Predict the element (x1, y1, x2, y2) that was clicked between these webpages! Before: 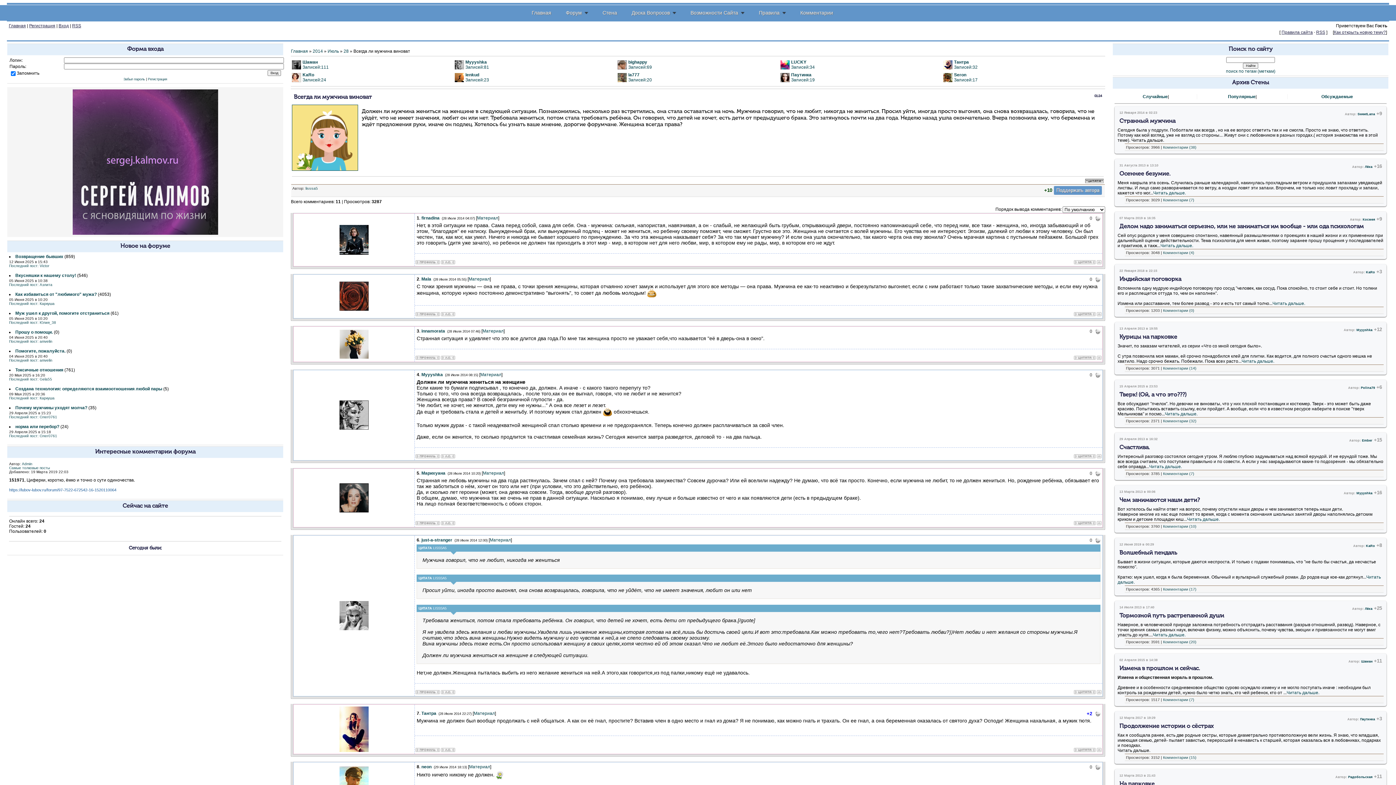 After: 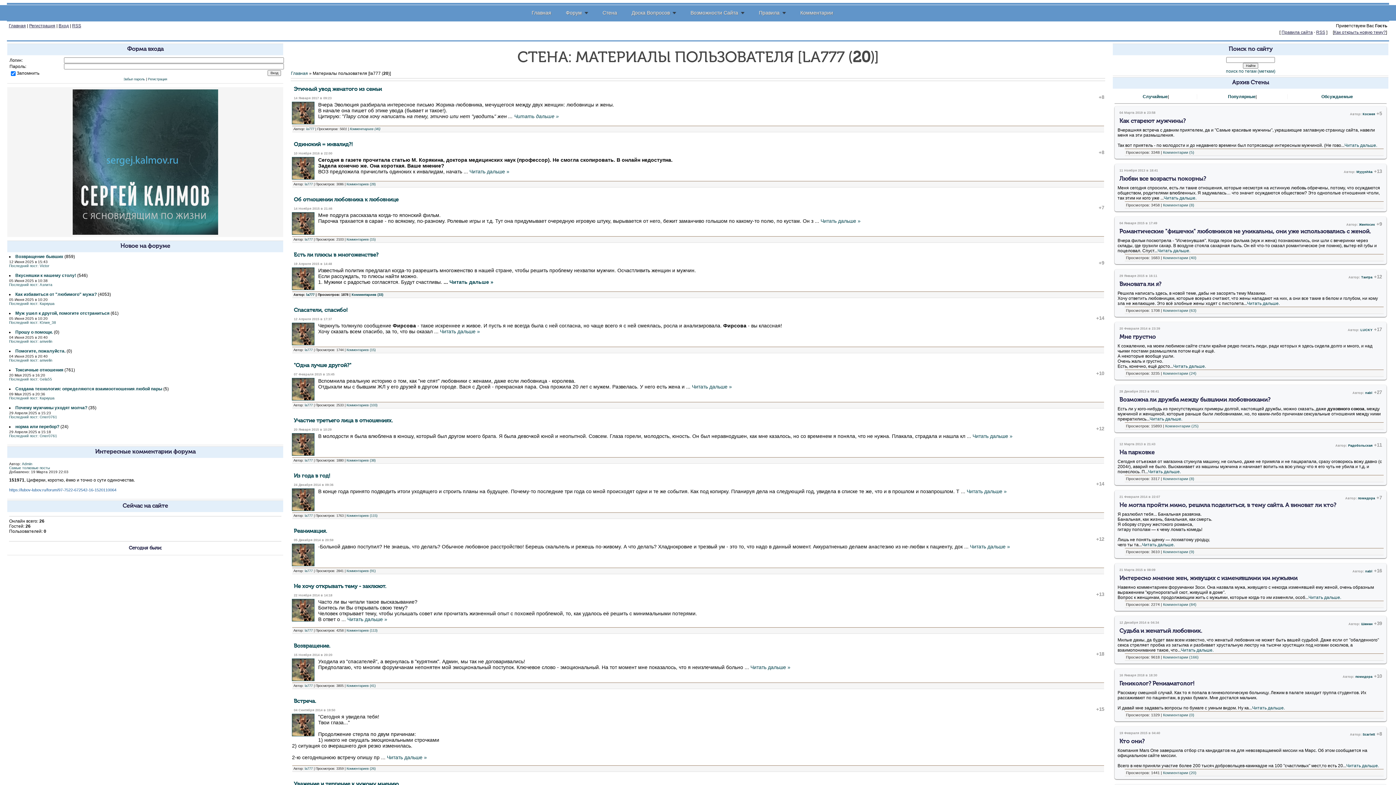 Action: label: Записей:20 bbox: (628, 77, 652, 82)